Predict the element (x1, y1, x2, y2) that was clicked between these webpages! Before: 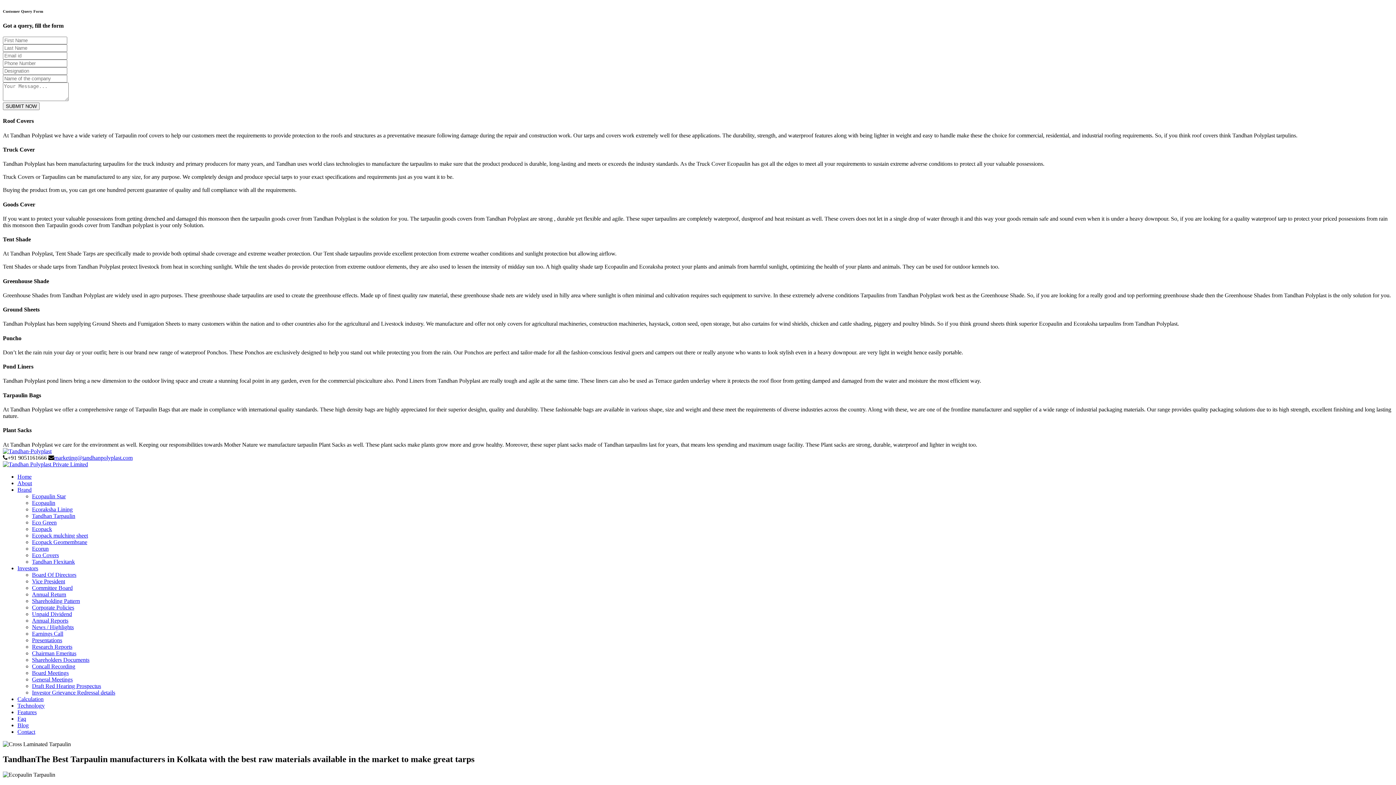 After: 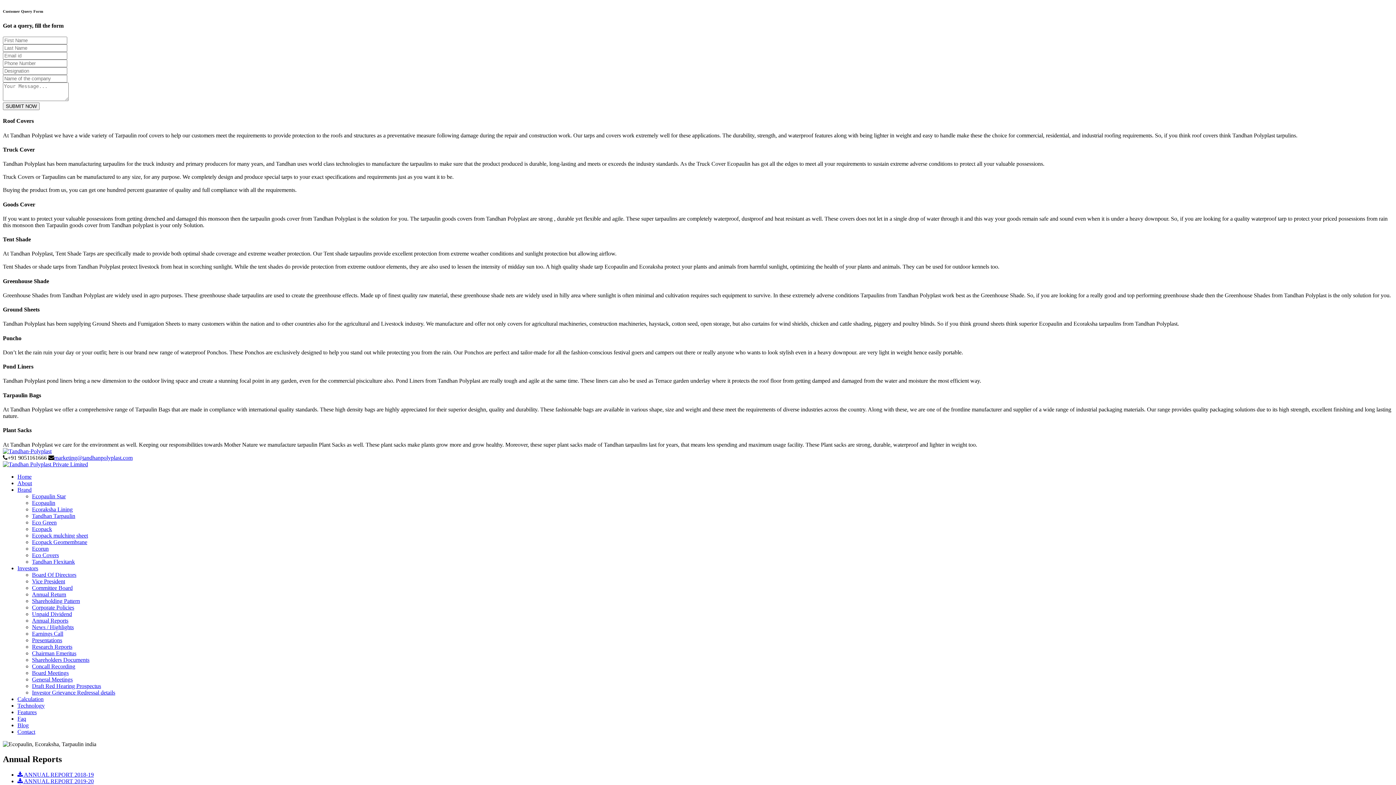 Action: label: Annual Reports bbox: (32, 617, 68, 623)